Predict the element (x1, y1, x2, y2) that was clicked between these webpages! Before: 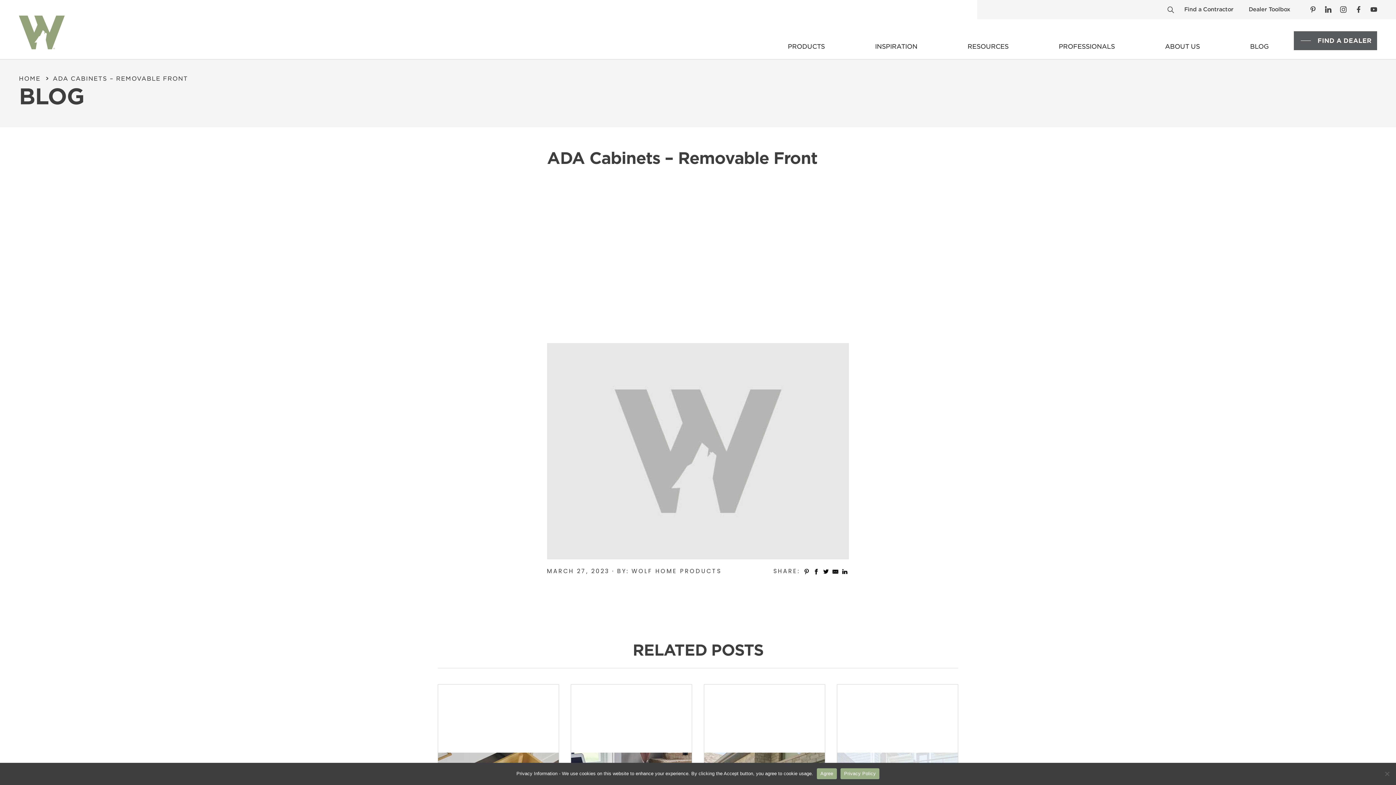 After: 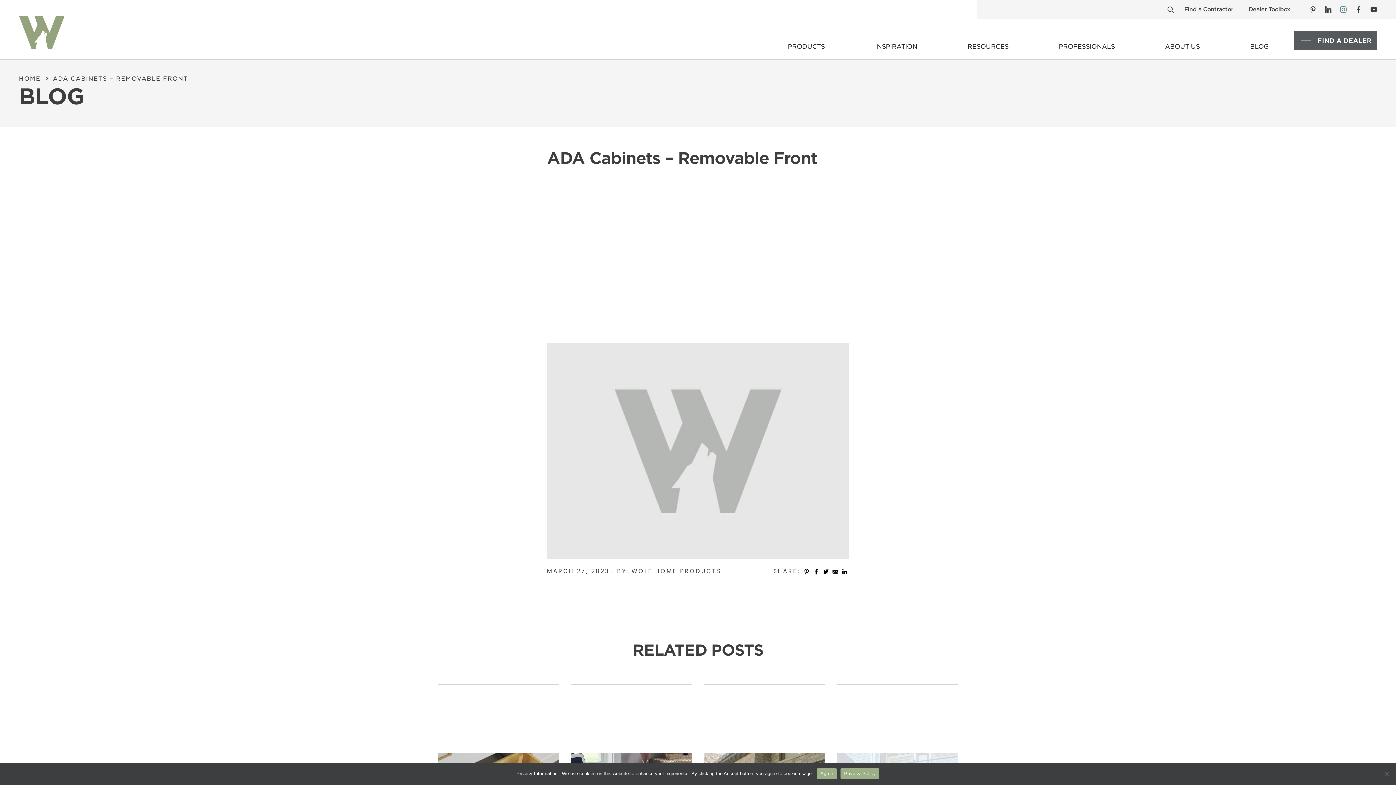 Action: bbox: (1340, 5, 1347, 14)